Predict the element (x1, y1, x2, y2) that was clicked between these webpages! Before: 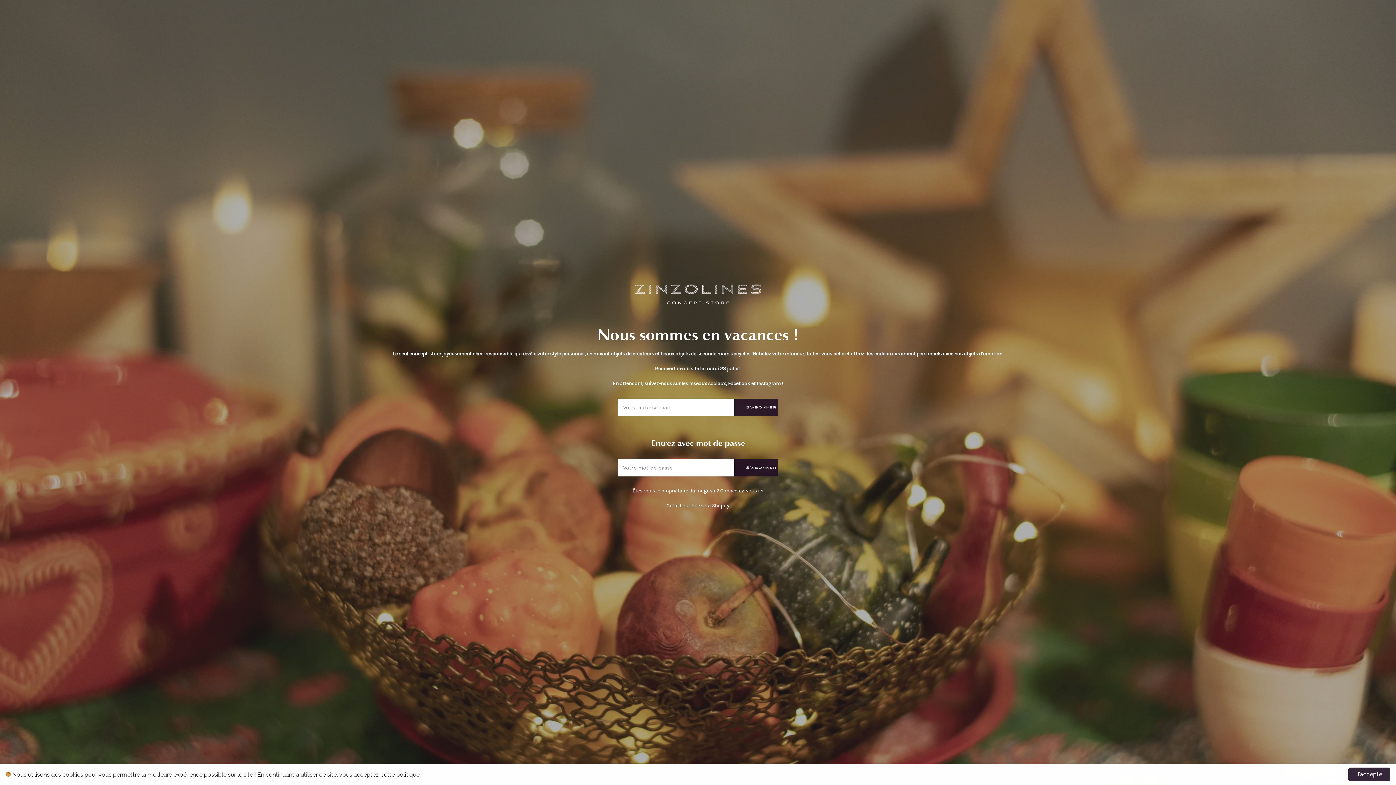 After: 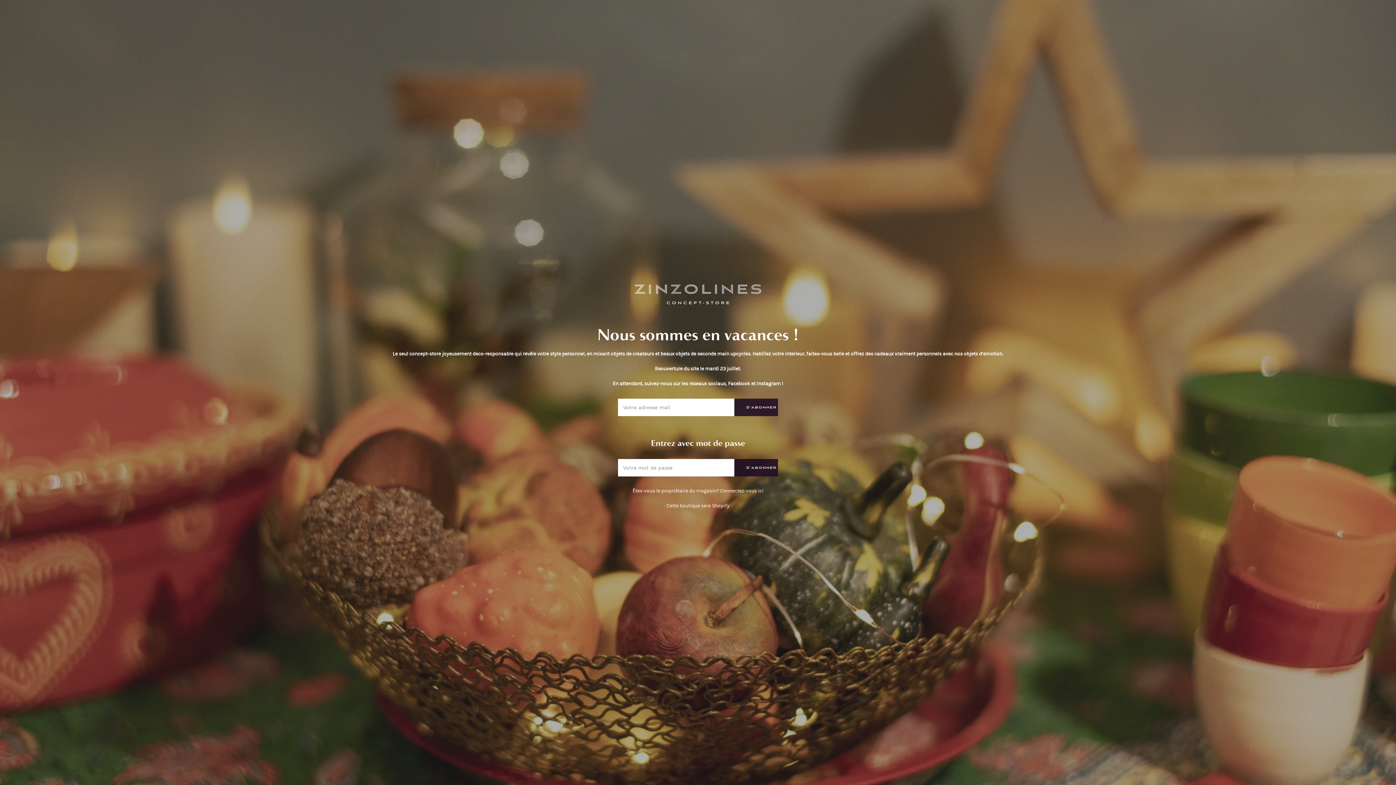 Action: label: J'accepte bbox: (1348, 768, 1390, 781)